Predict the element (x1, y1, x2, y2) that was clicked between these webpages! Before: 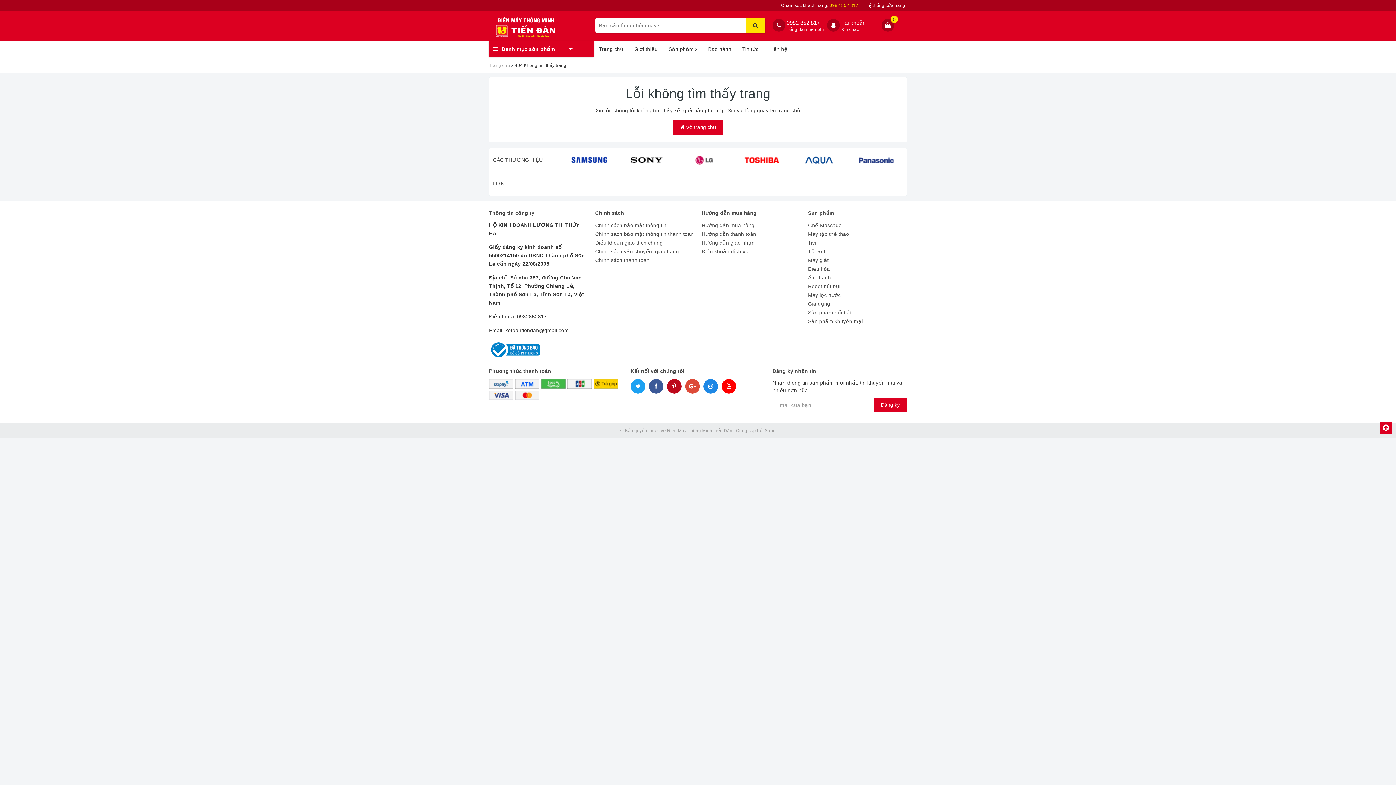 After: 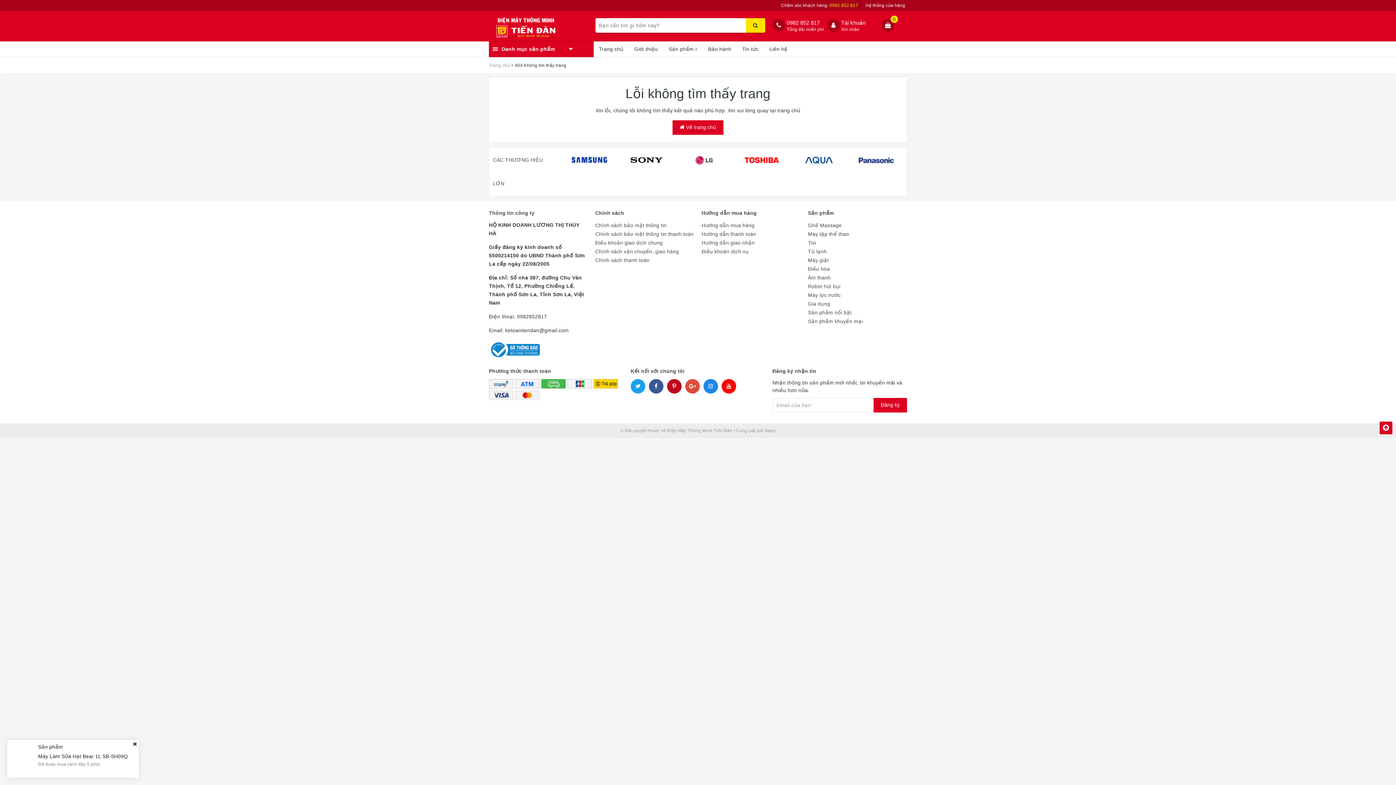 Action: bbox: (786, 19, 820, 25) label: 0982 852 817